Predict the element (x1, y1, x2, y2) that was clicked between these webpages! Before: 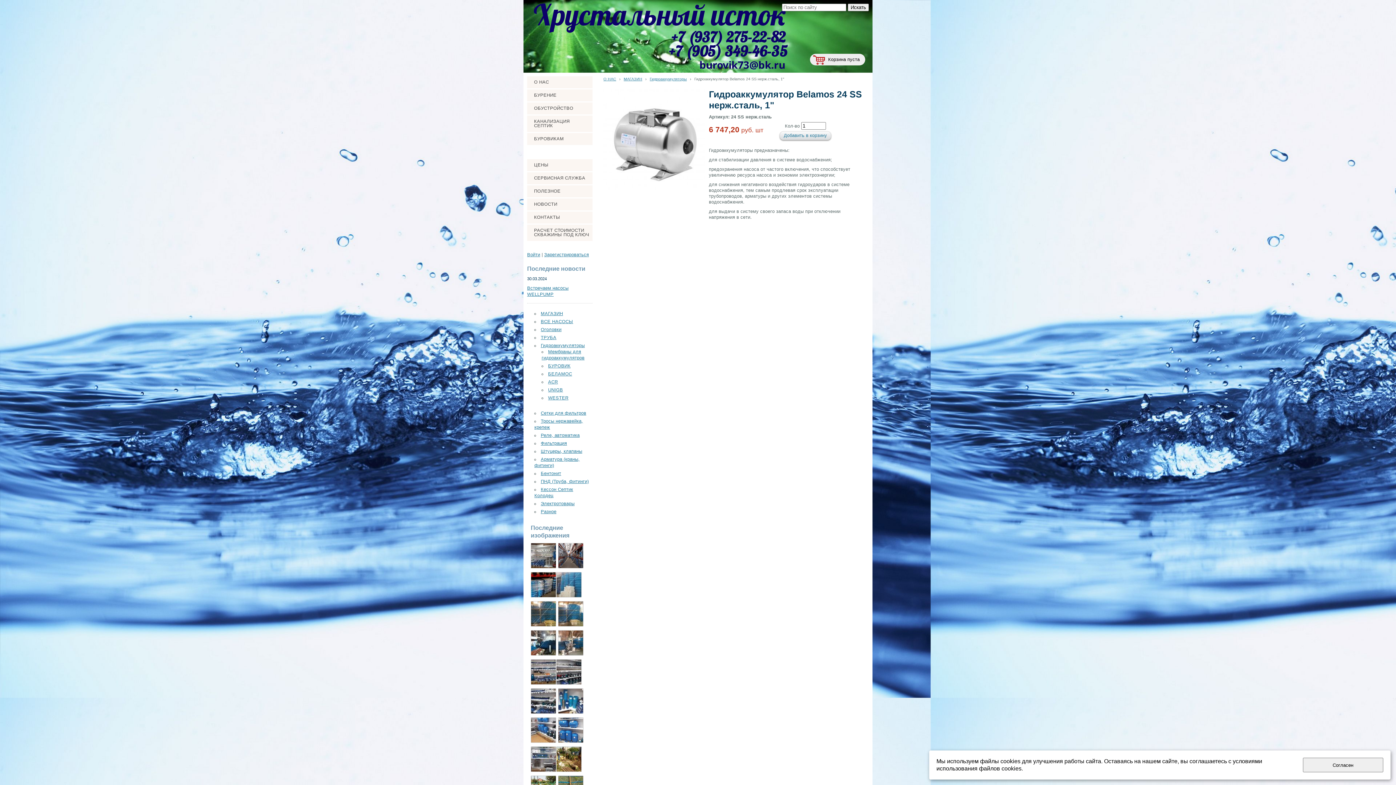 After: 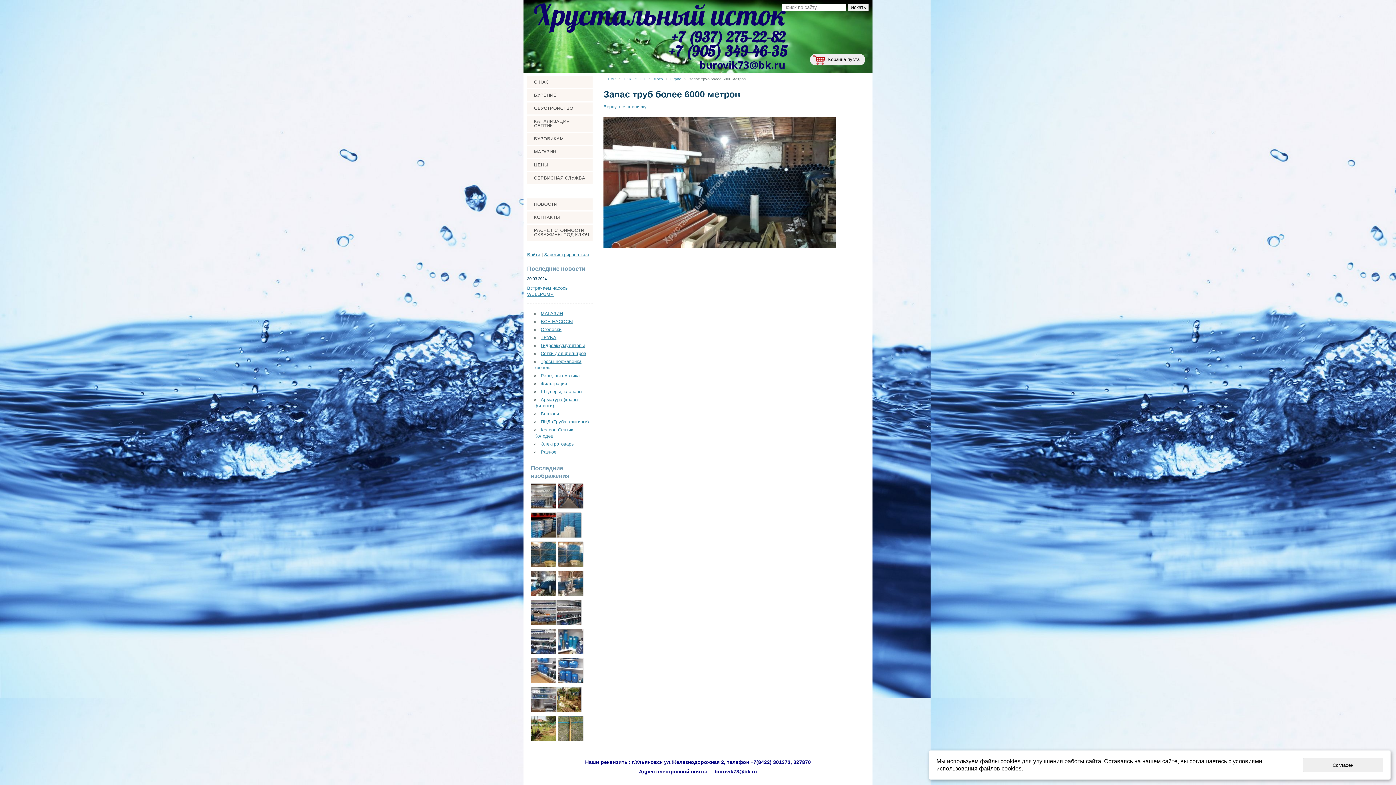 Action: bbox: (530, 630, 556, 656)